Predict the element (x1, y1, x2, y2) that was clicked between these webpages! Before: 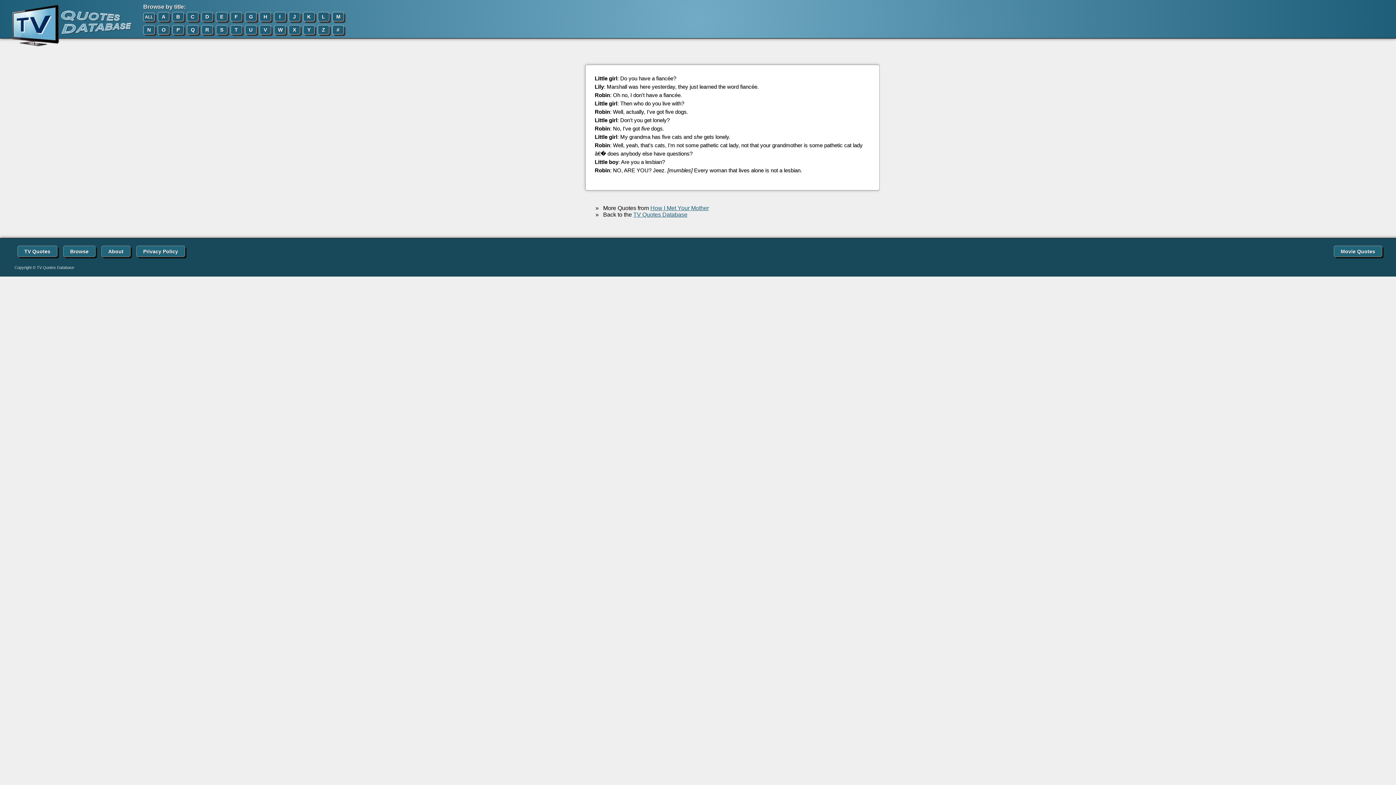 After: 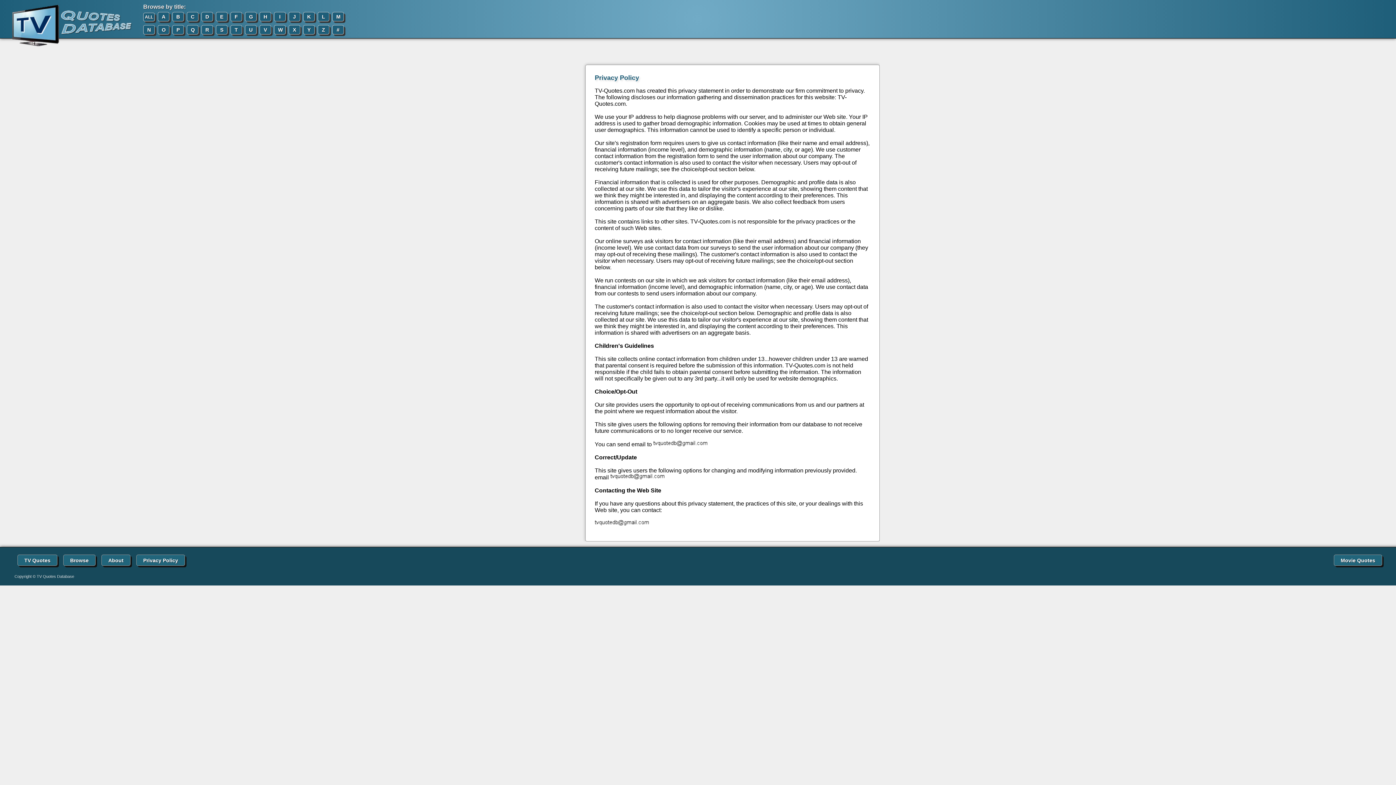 Action: bbox: (136, 245, 185, 257) label: Privacy Policy